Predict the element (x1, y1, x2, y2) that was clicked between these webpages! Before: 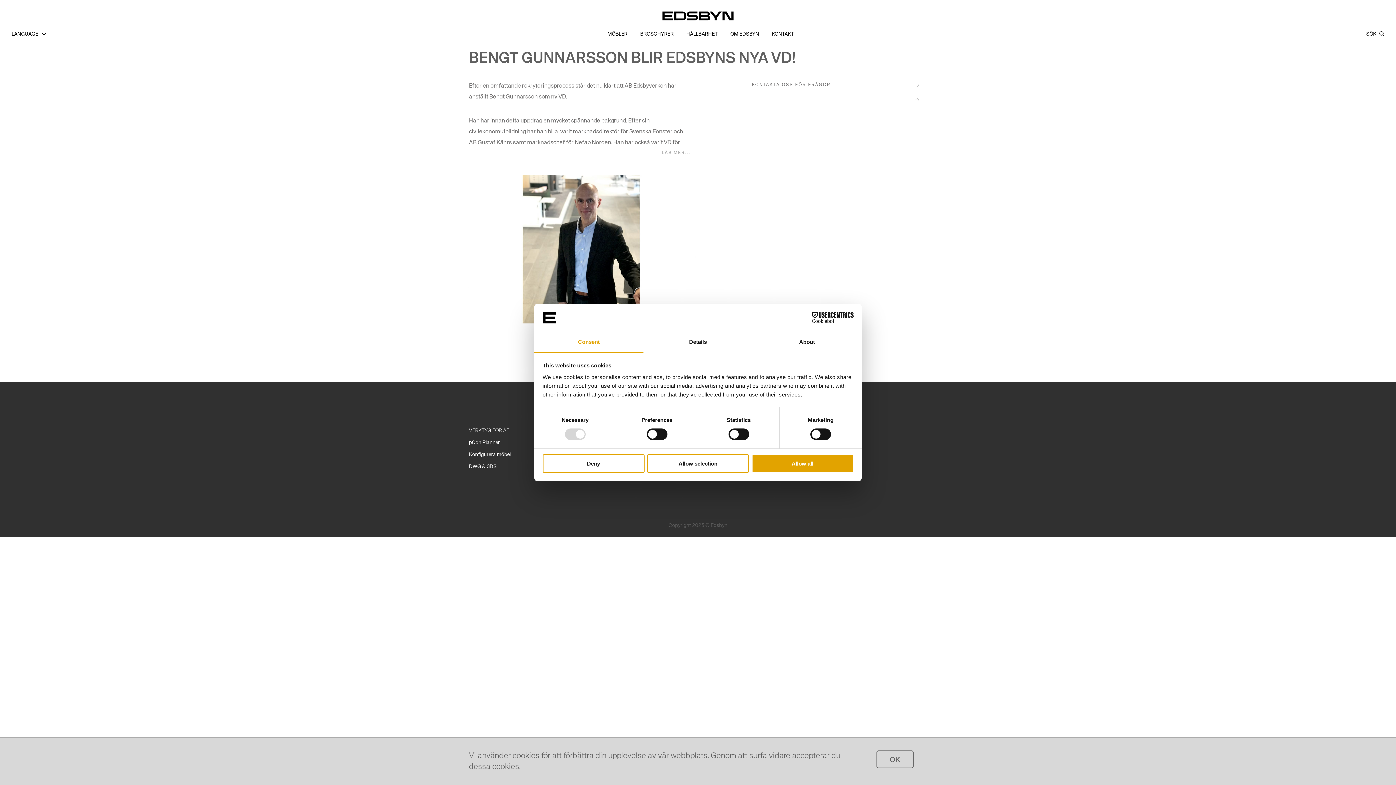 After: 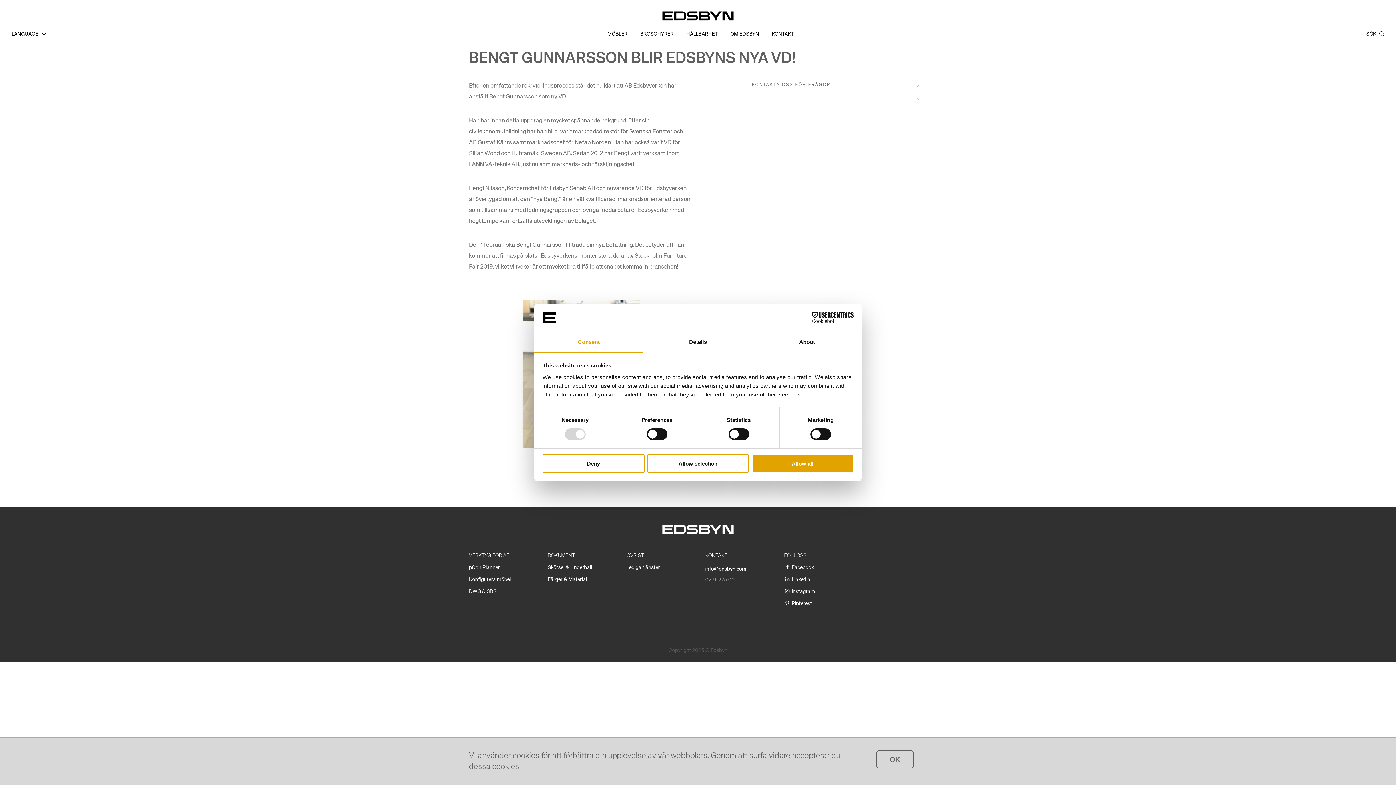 Action: bbox: (469, 145, 690, 160) label: LÄS MER...